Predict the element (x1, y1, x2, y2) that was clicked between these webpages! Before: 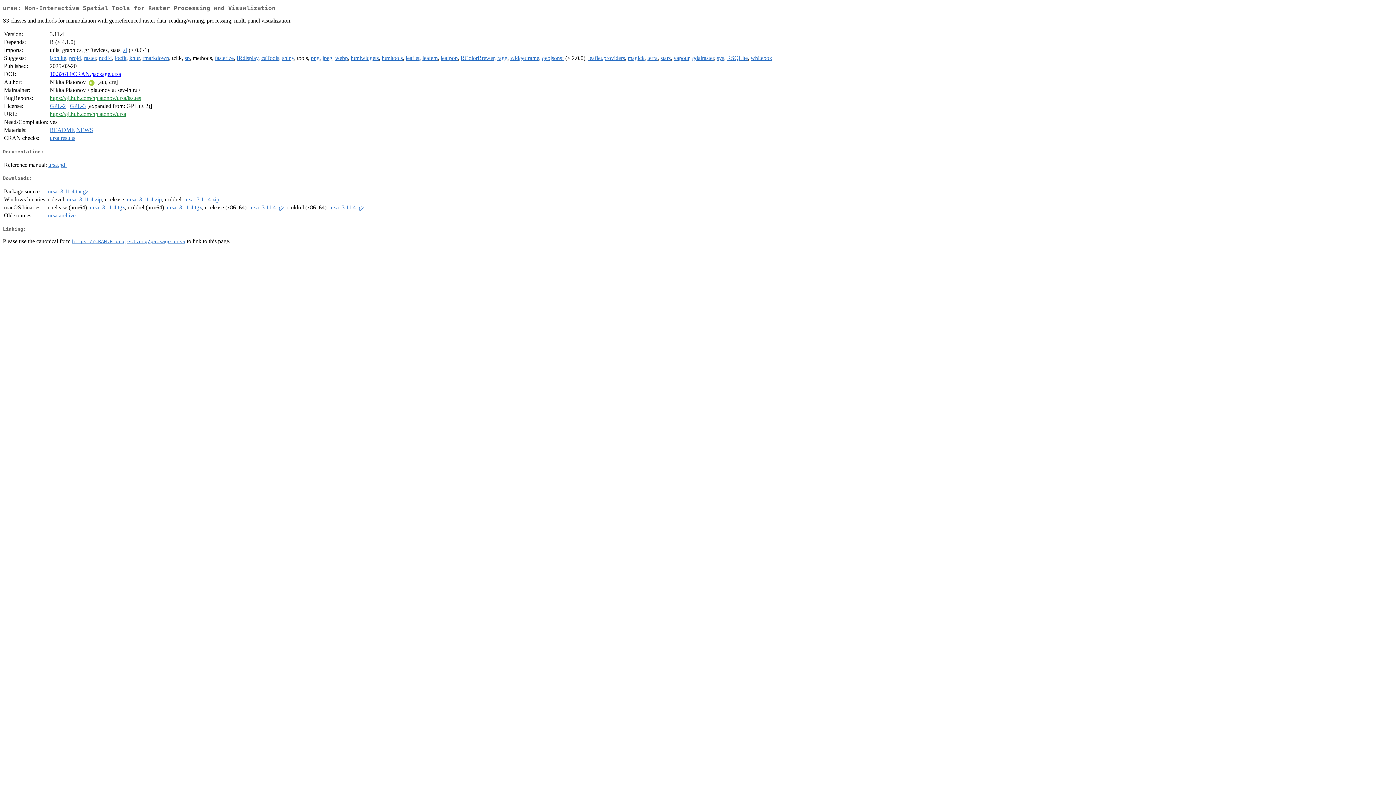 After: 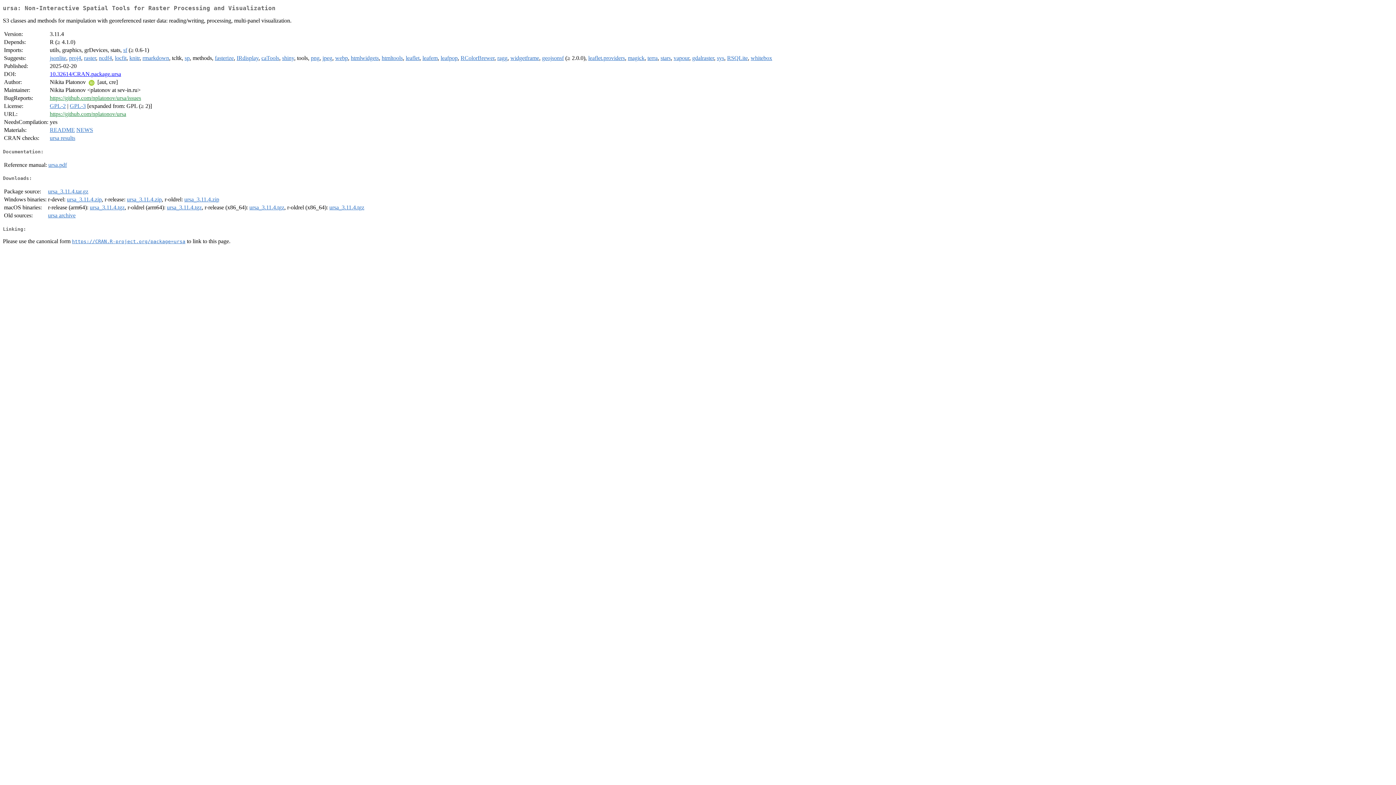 Action: bbox: (166, 204, 201, 210) label: ursa_3.11.4.tgz